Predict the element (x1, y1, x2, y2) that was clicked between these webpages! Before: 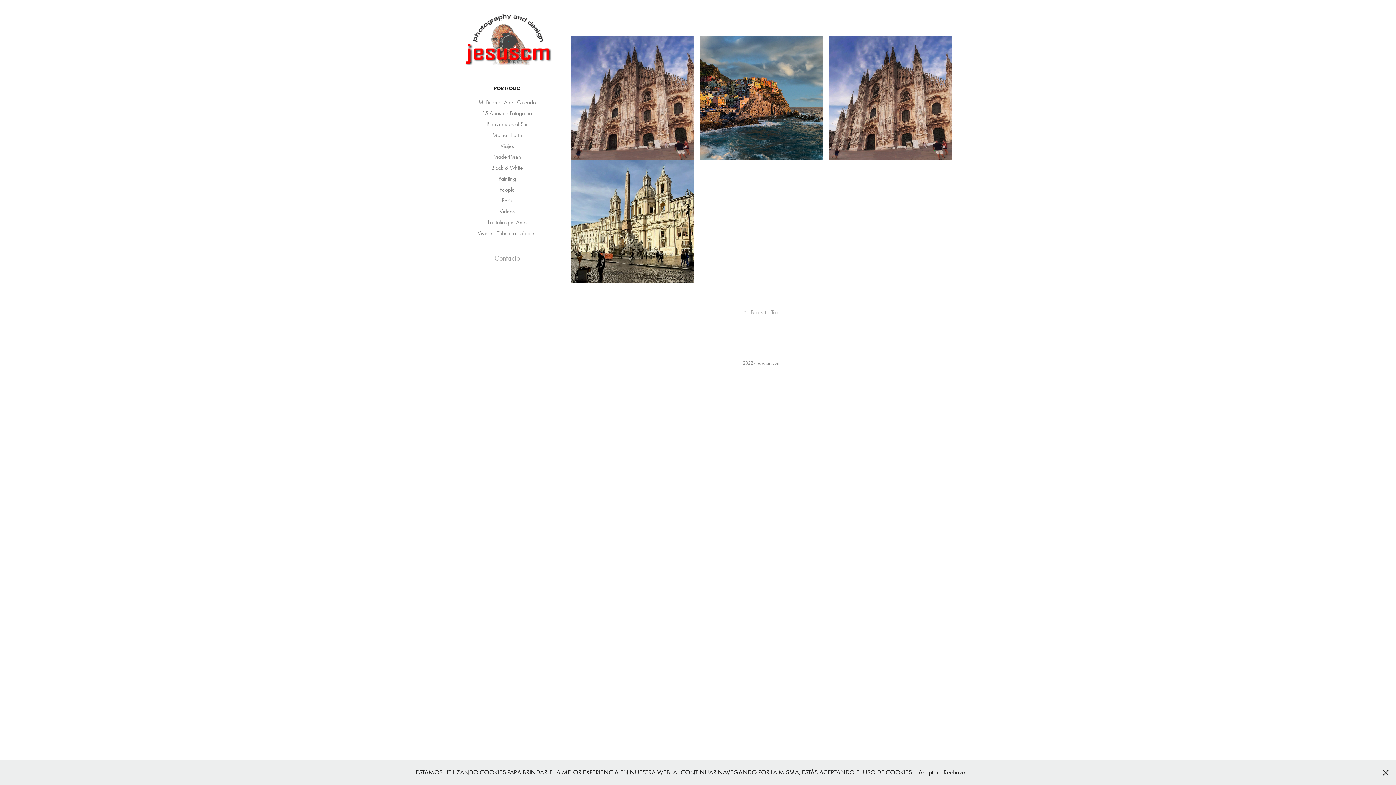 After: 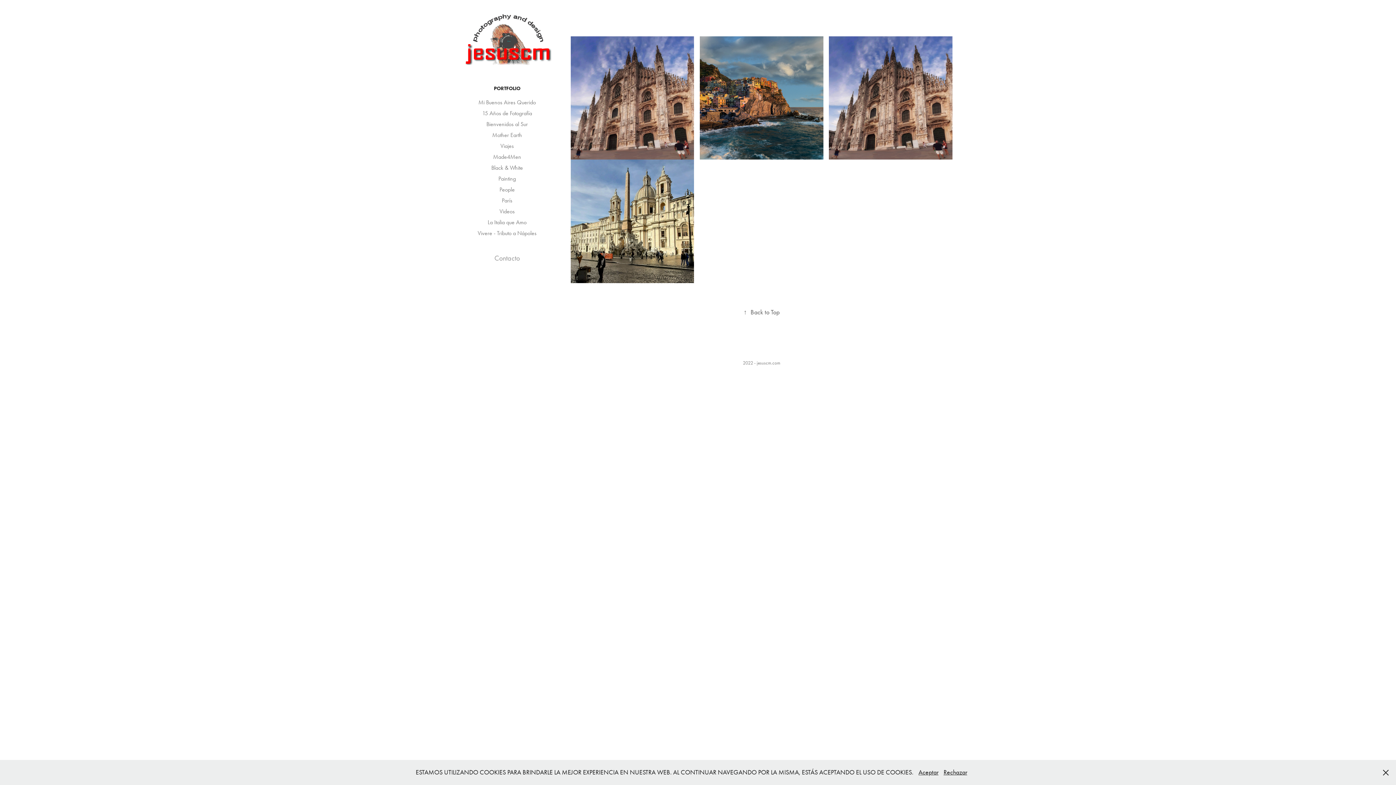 Action: label: ↑Back to Top bbox: (743, 308, 779, 316)